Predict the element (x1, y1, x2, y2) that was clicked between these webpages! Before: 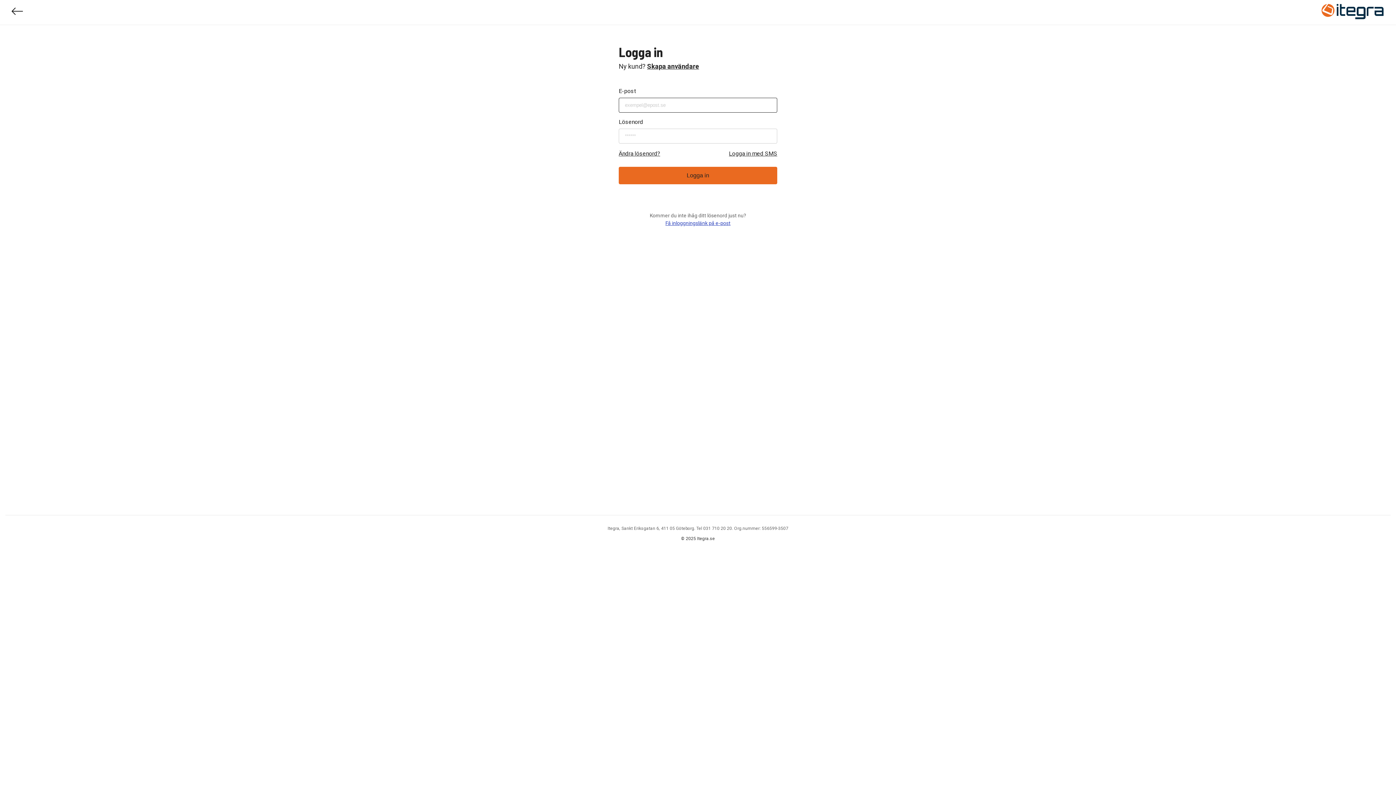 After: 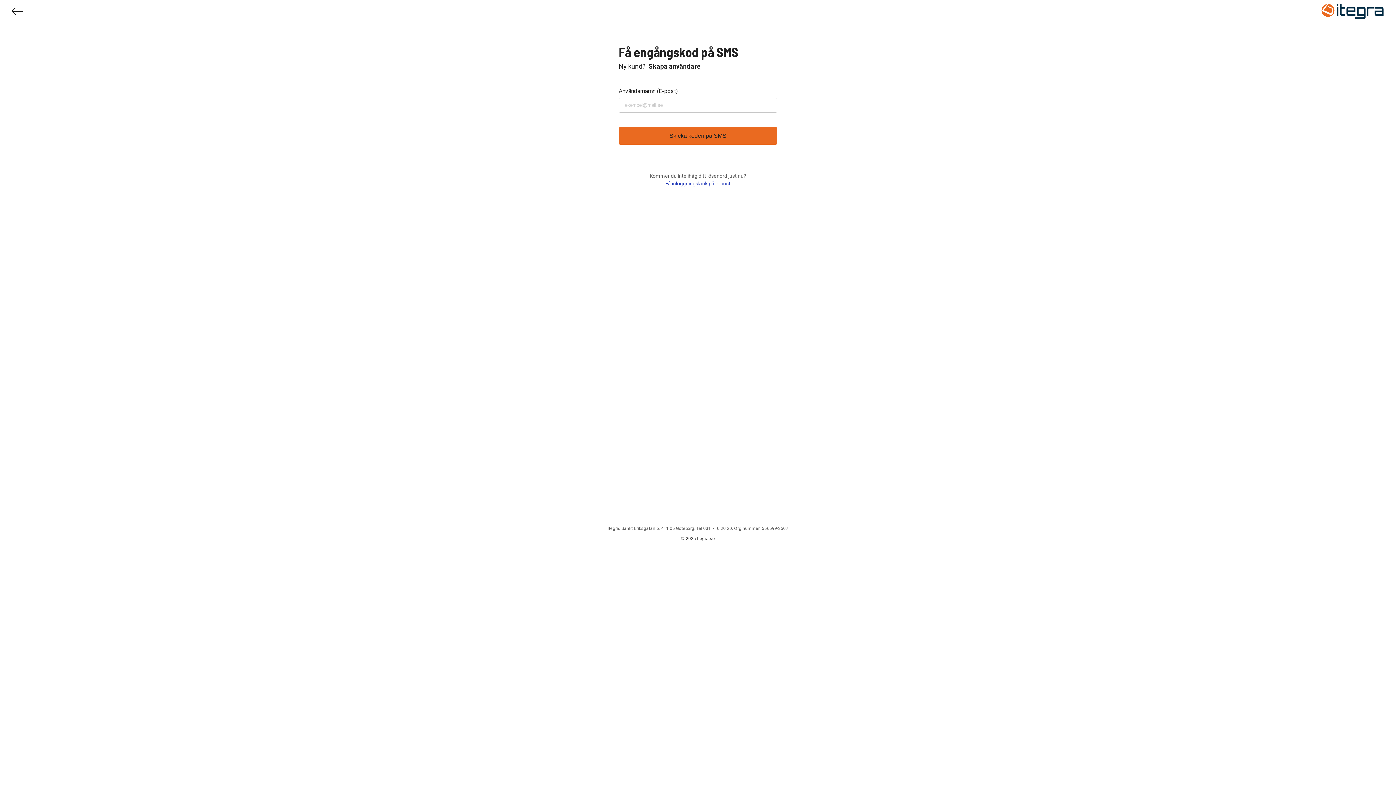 Action: label: Logga in med SMS bbox: (729, 149, 777, 158)